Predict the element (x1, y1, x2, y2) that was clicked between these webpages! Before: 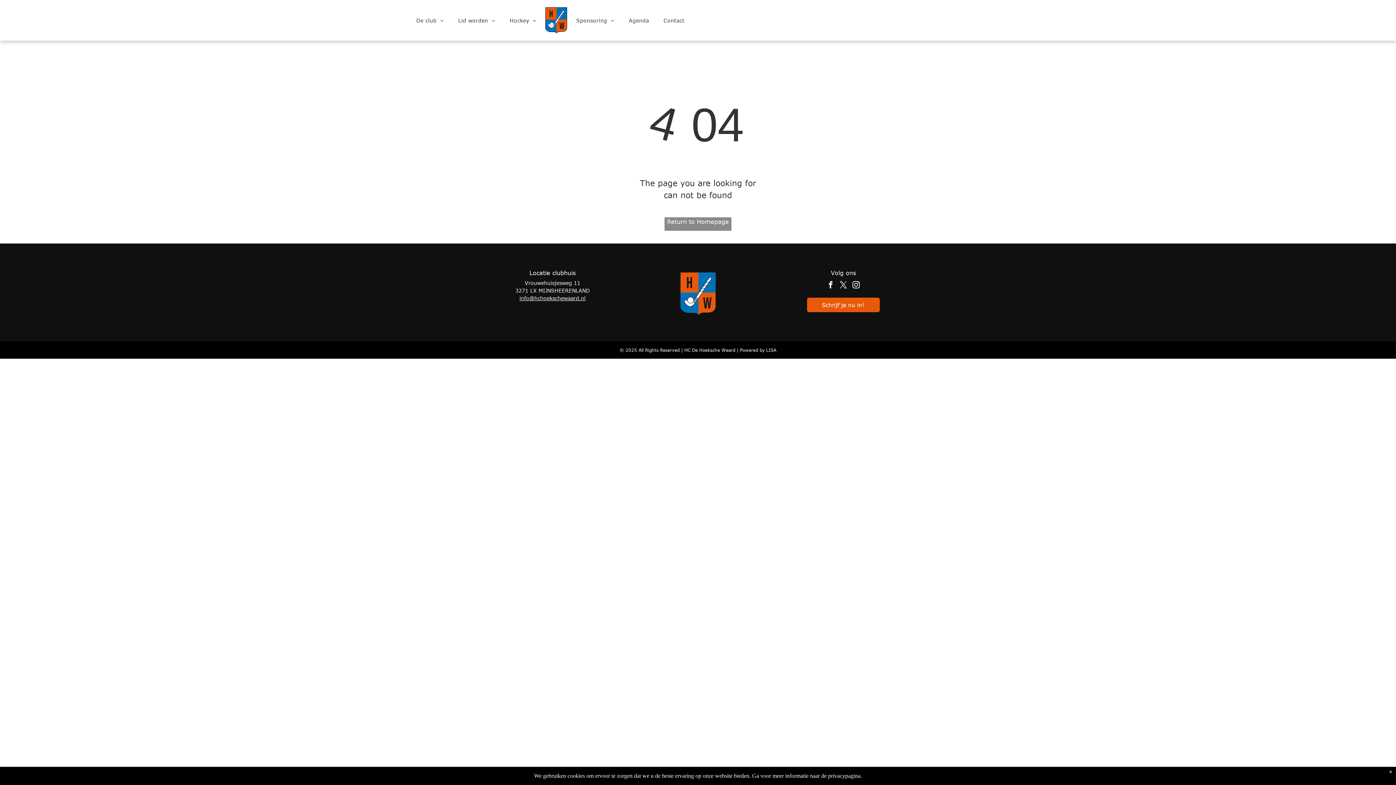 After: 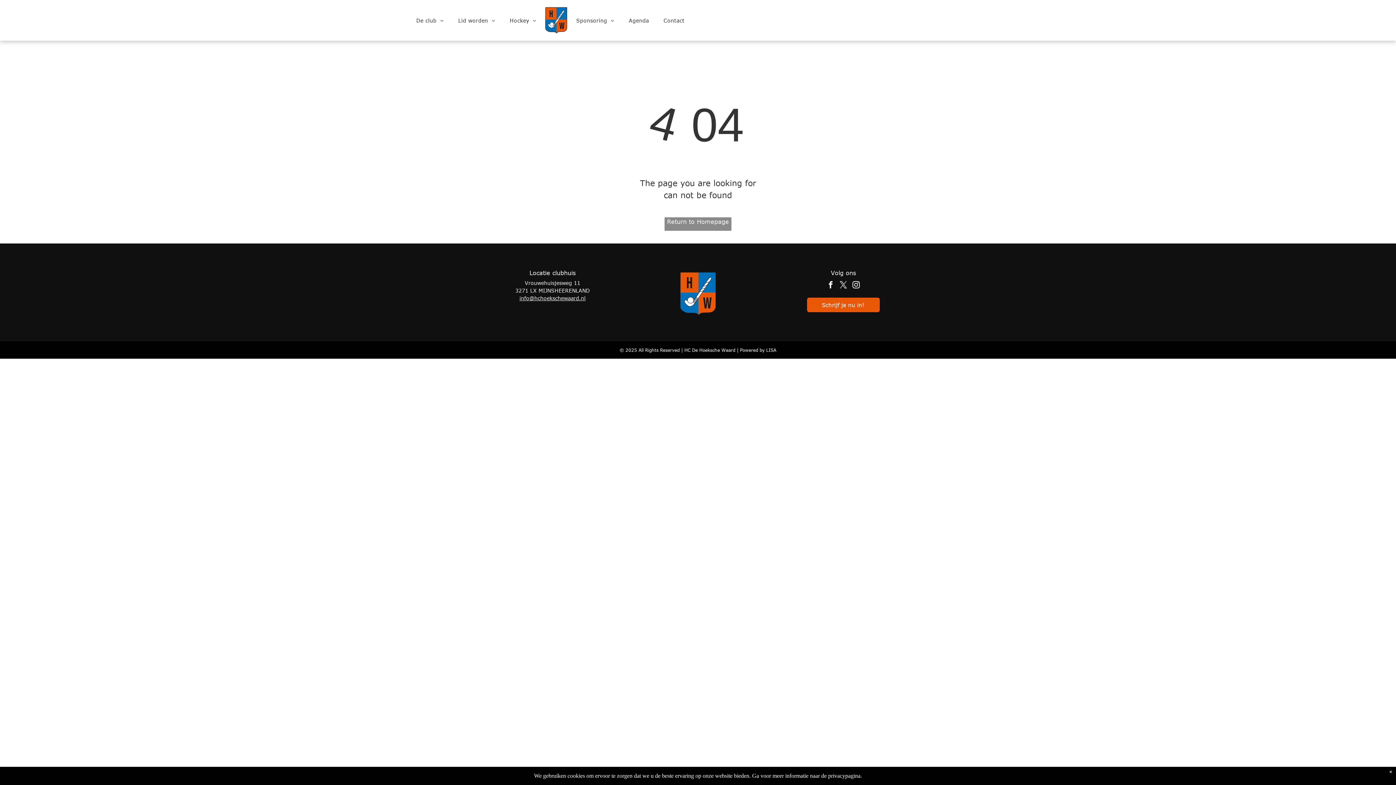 Action: label: facebook bbox: (825, 279, 836, 292)